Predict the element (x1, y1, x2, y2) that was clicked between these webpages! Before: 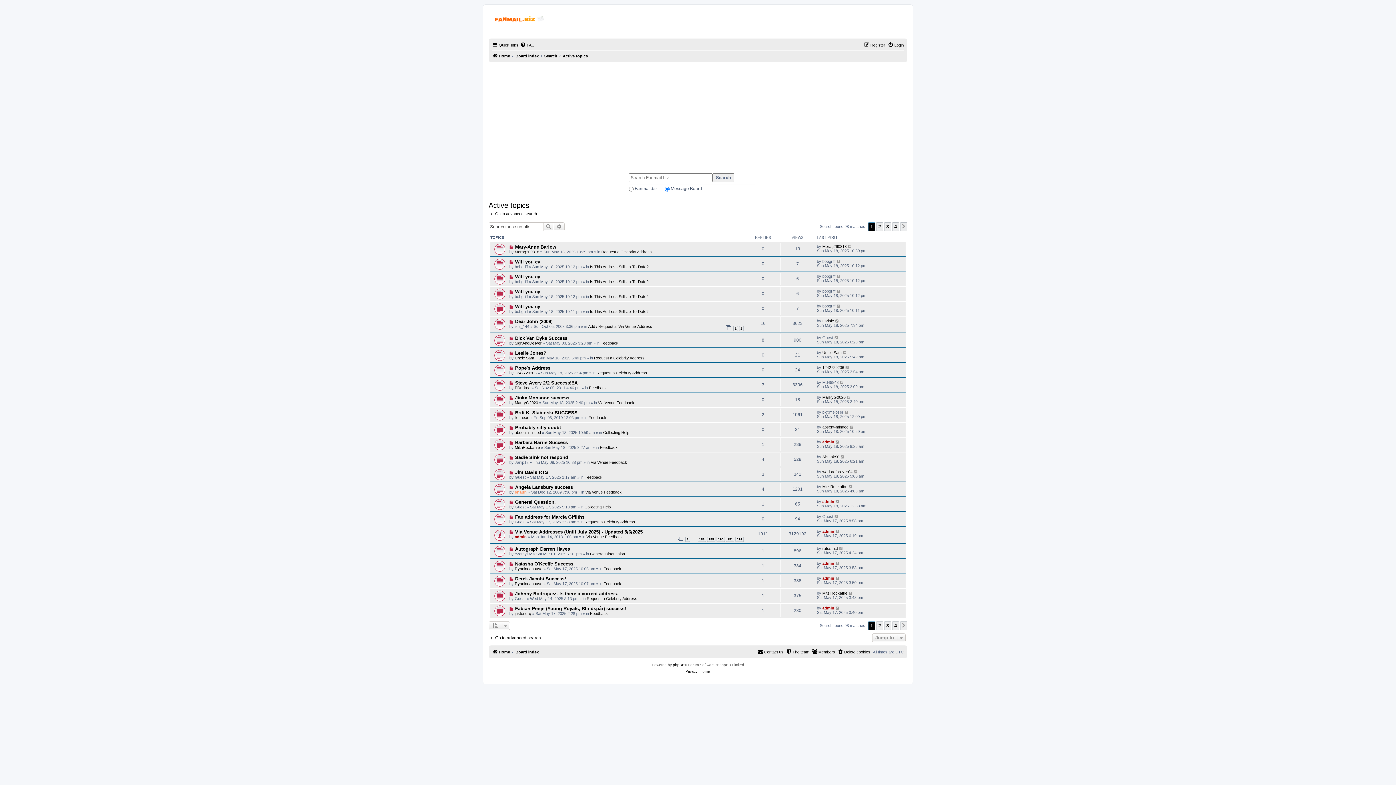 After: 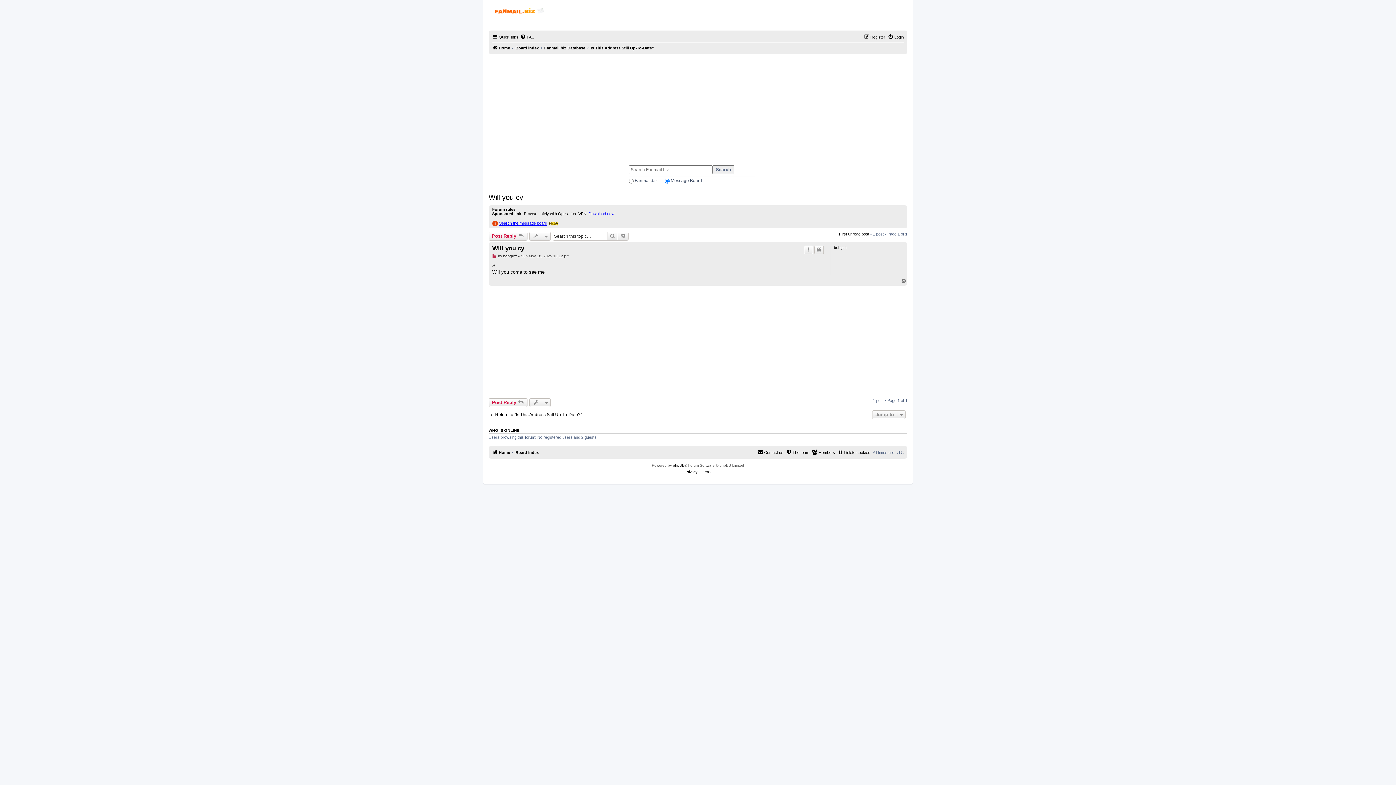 Action: bbox: (836, 274, 841, 278)